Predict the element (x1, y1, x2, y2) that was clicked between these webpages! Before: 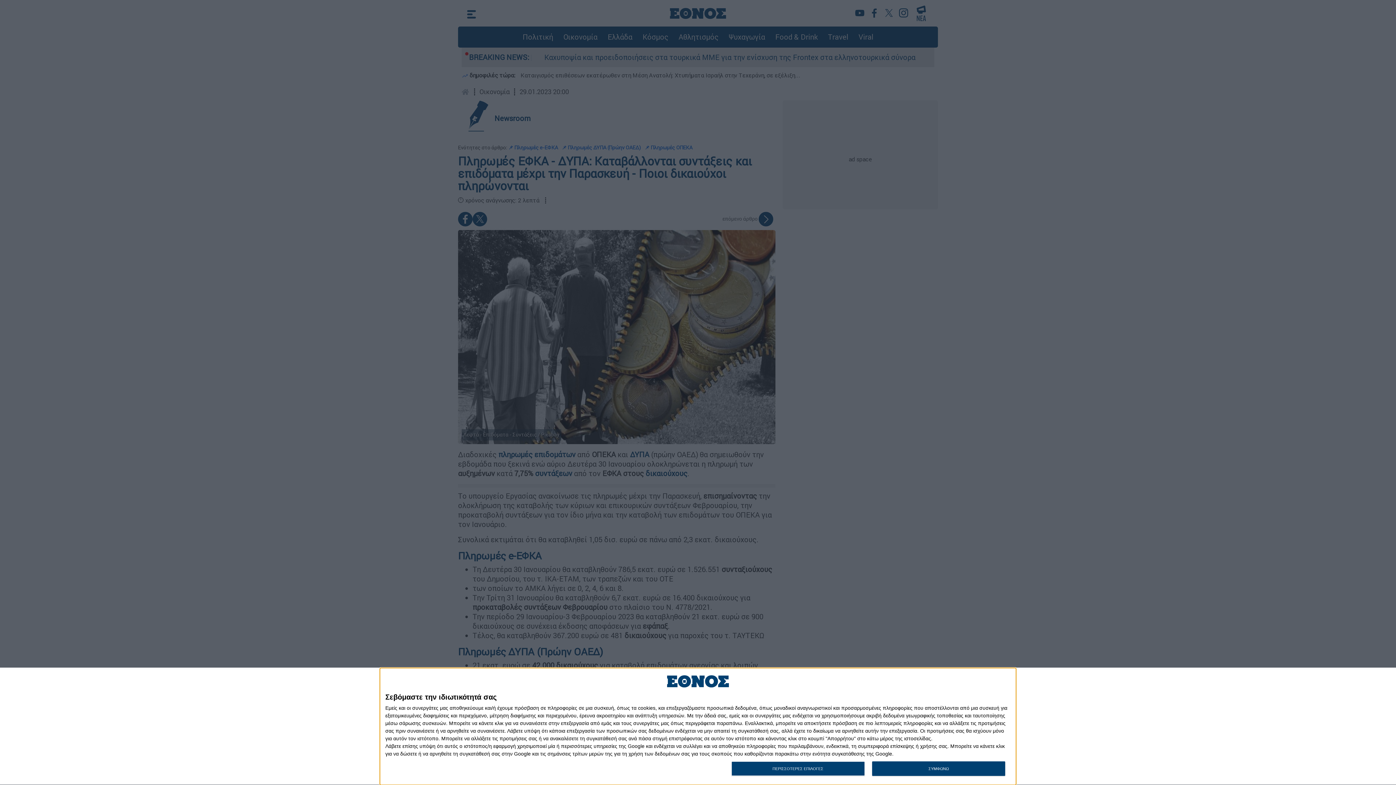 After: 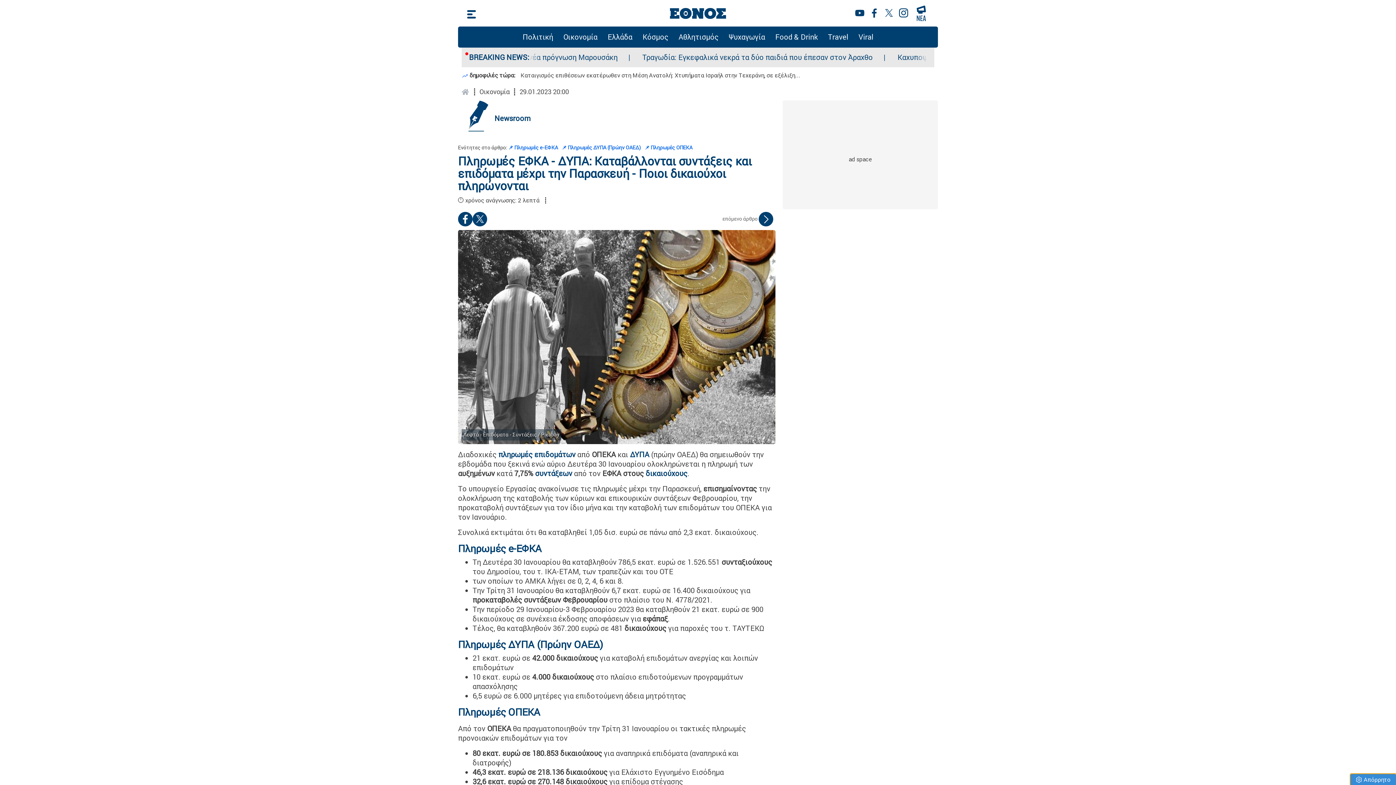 Action: label: ΣΥΜΦΩΝΩ bbox: (872, 761, 1005, 776)